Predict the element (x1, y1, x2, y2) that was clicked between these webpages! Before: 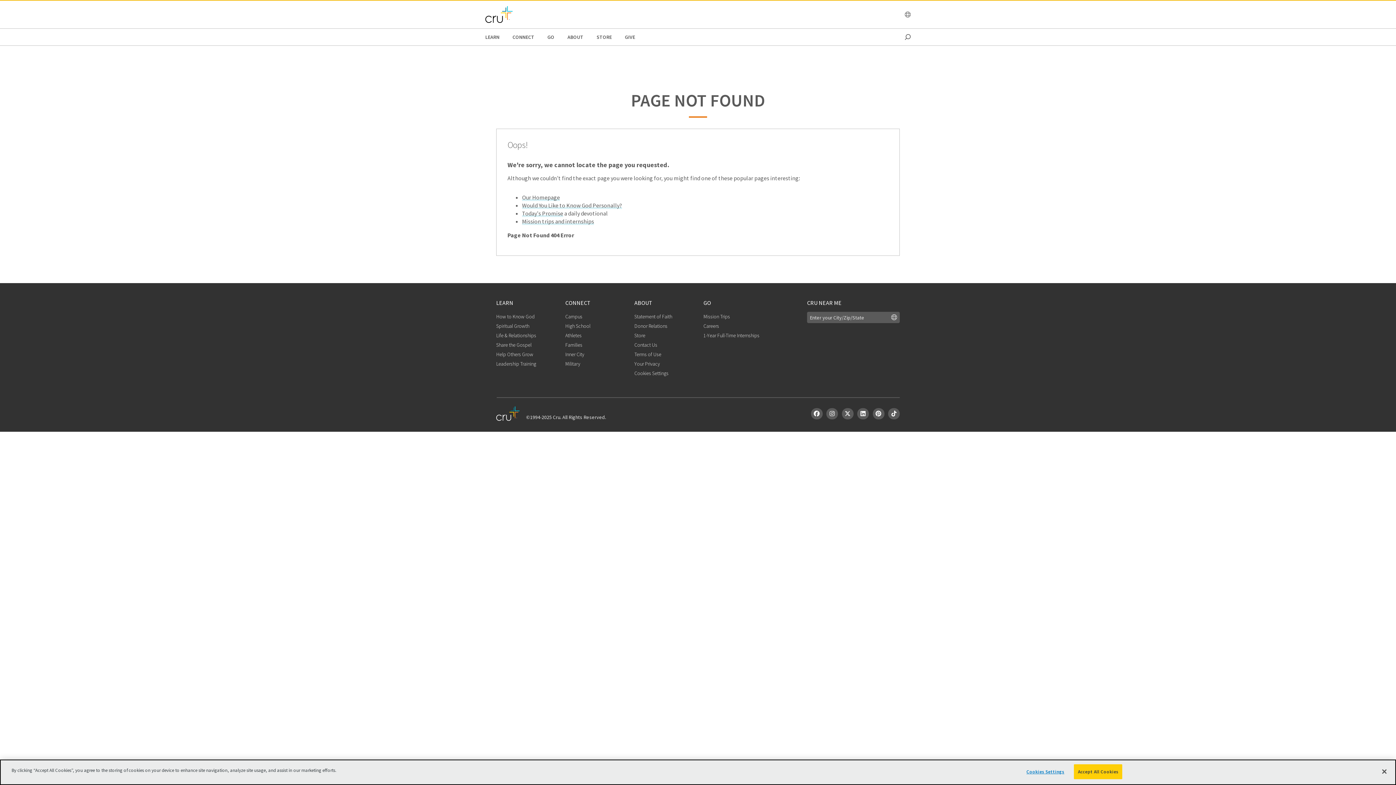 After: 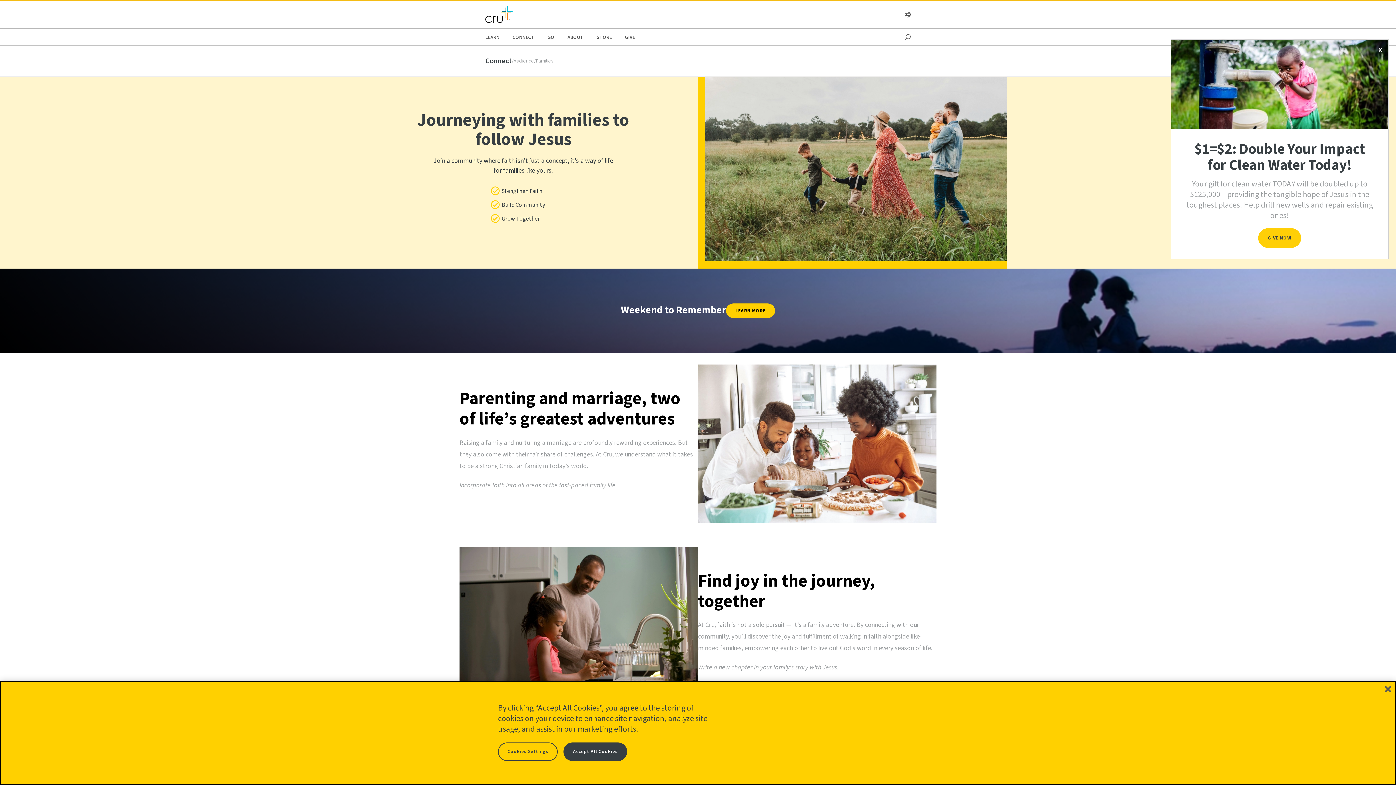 Action: bbox: (565, 341, 582, 348) label: Families